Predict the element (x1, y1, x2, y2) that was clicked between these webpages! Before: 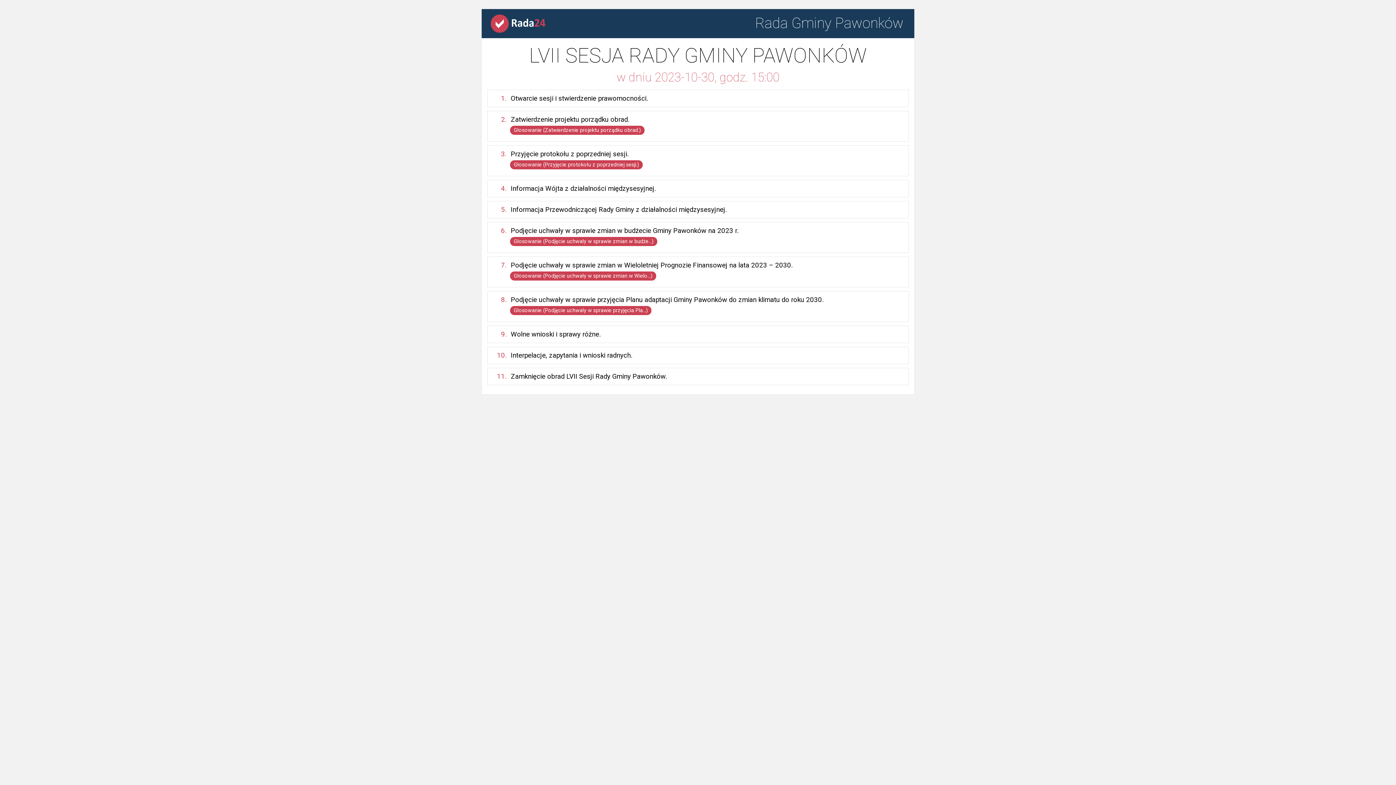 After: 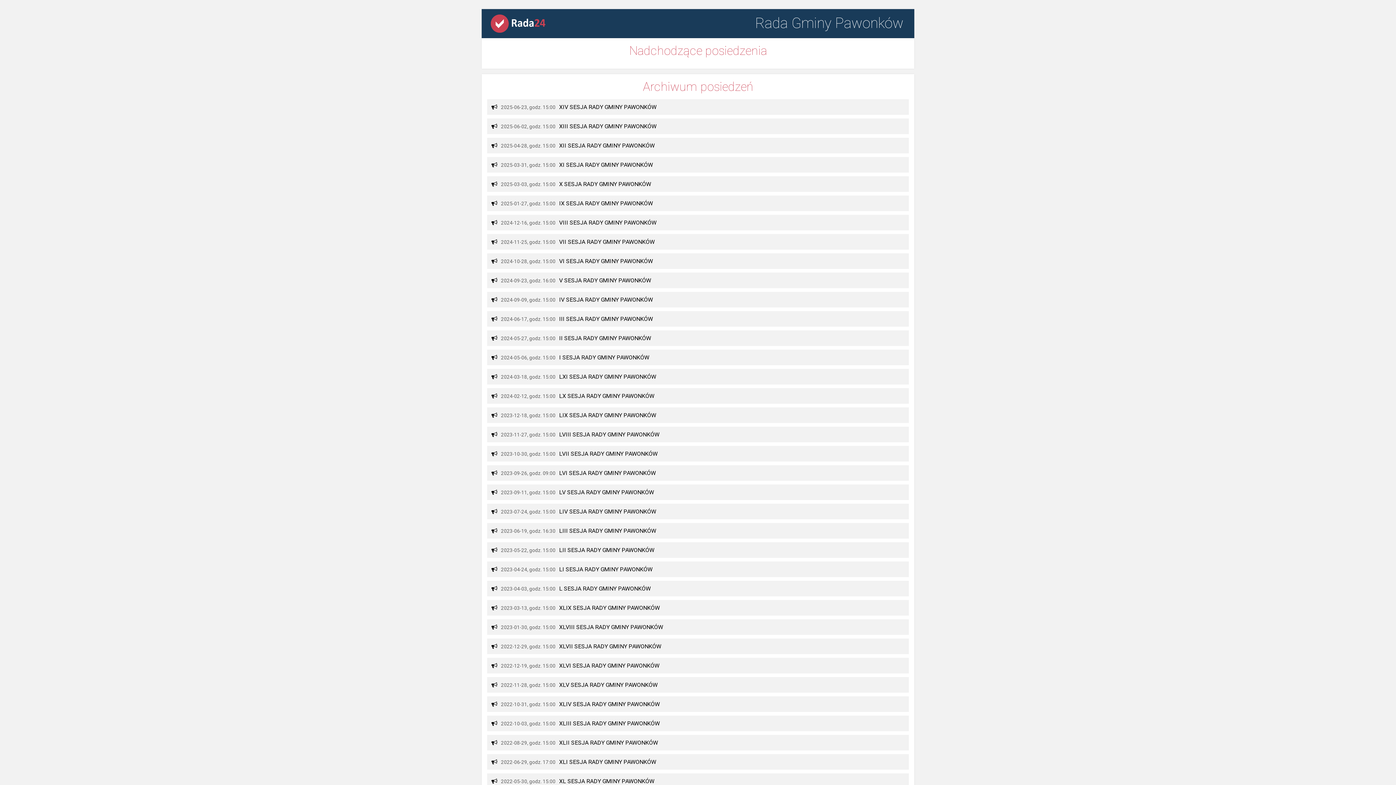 Action: bbox: (487, 27, 545, 34)